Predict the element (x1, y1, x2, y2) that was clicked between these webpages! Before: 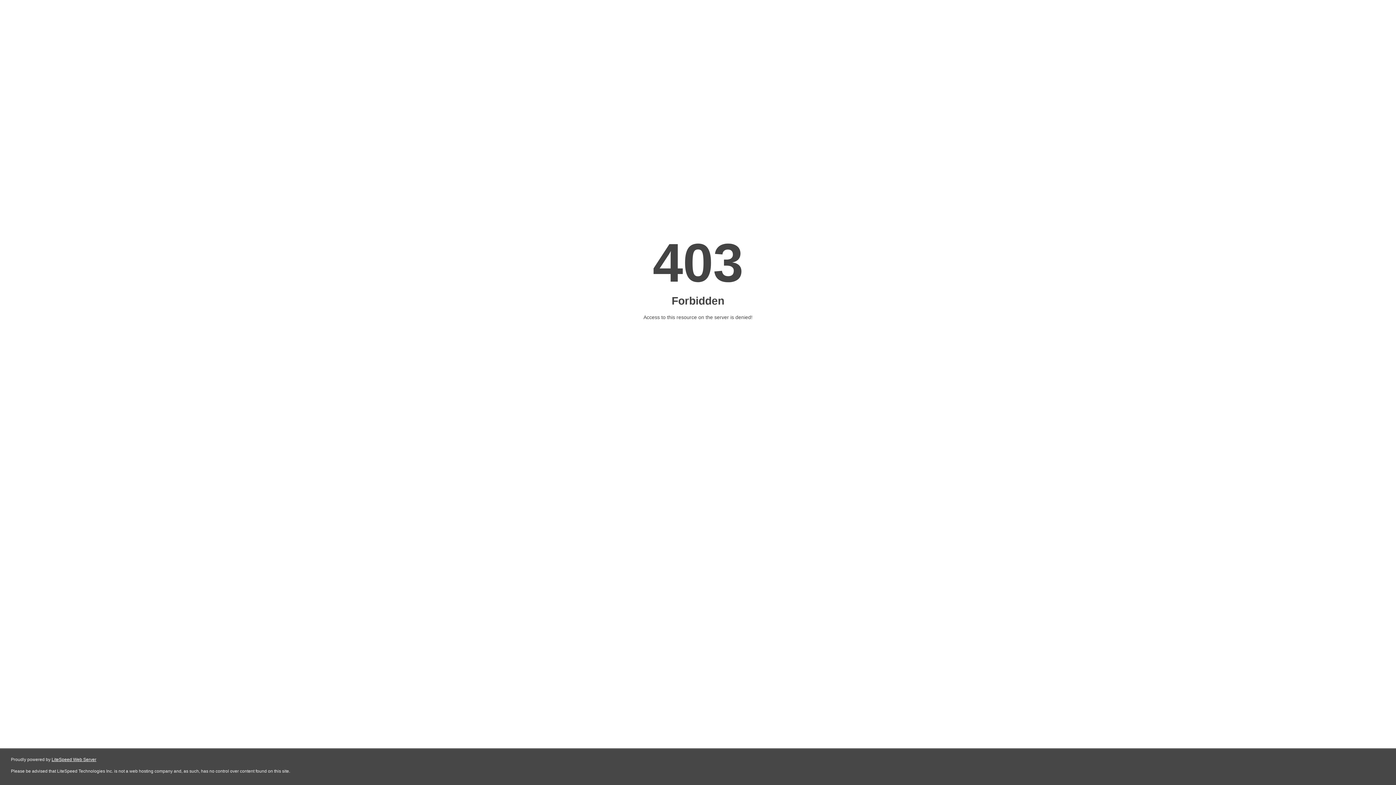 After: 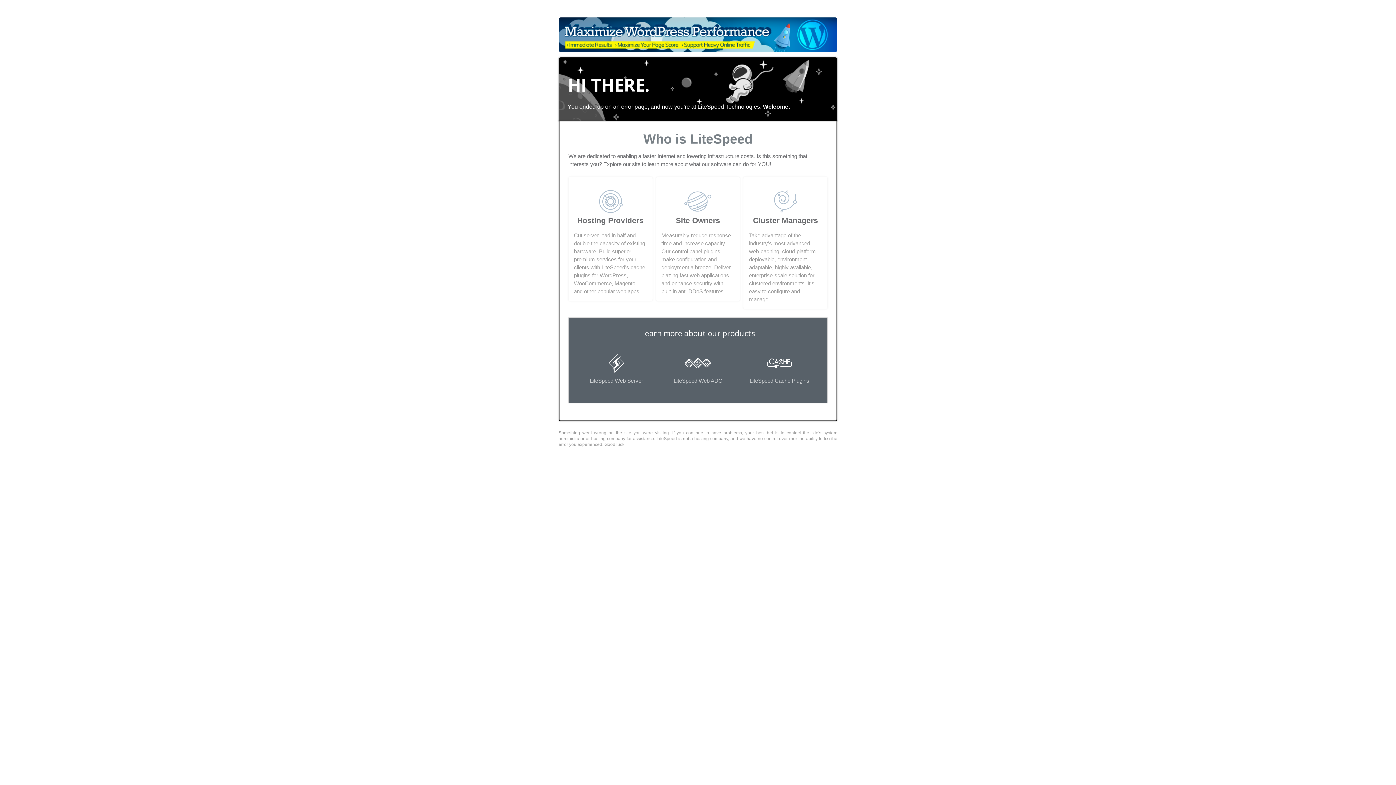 Action: label: LiteSpeed Web Server bbox: (51, 757, 96, 762)